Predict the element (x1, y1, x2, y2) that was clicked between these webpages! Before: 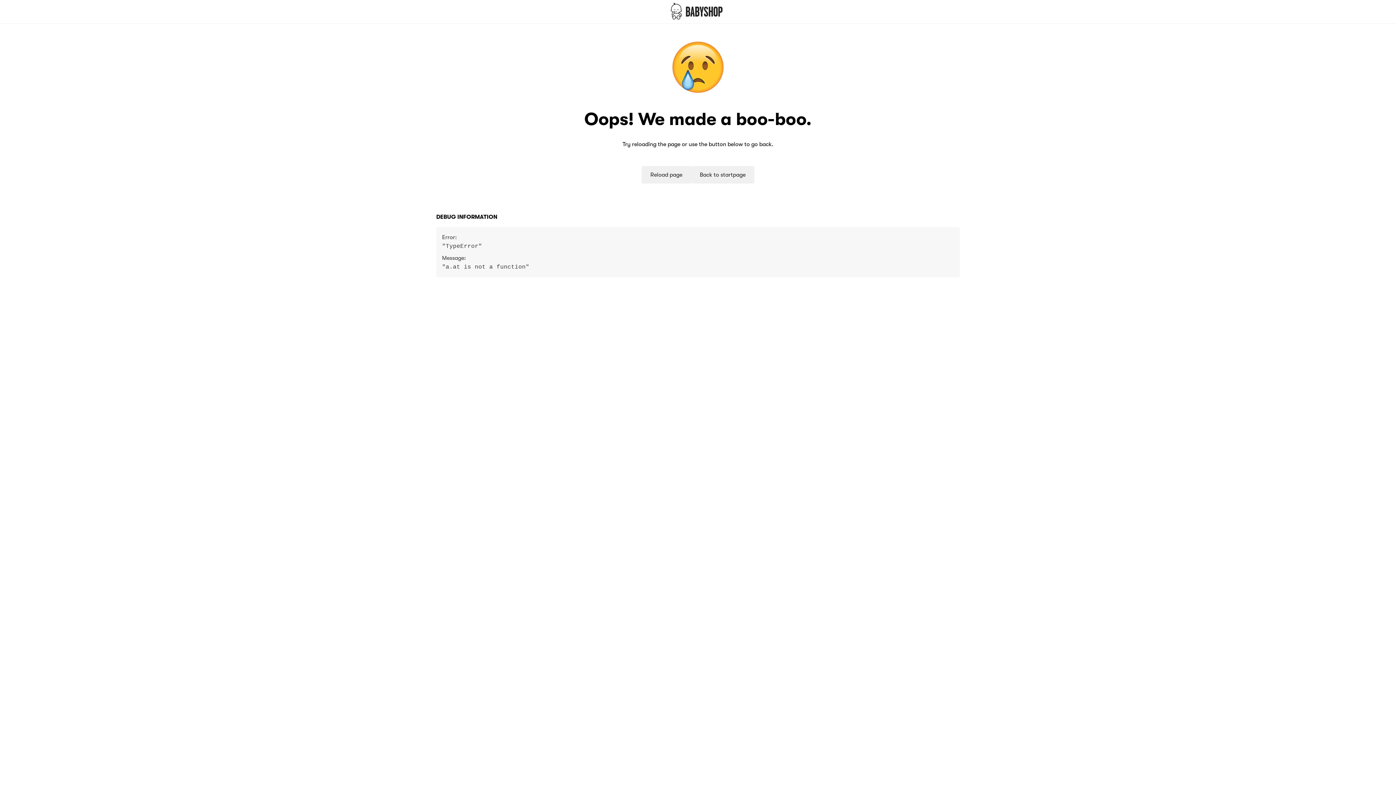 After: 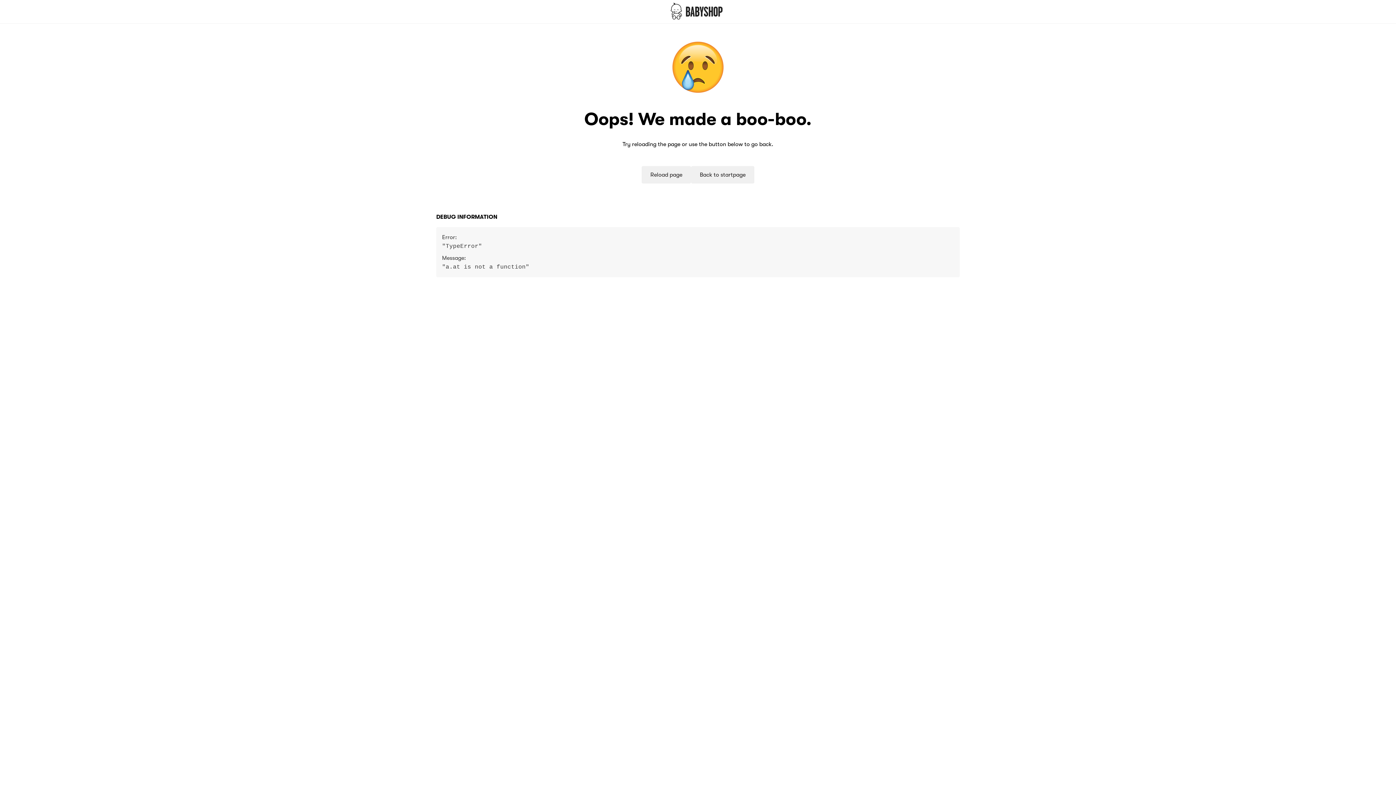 Action: bbox: (0, 0, 1396, 23)